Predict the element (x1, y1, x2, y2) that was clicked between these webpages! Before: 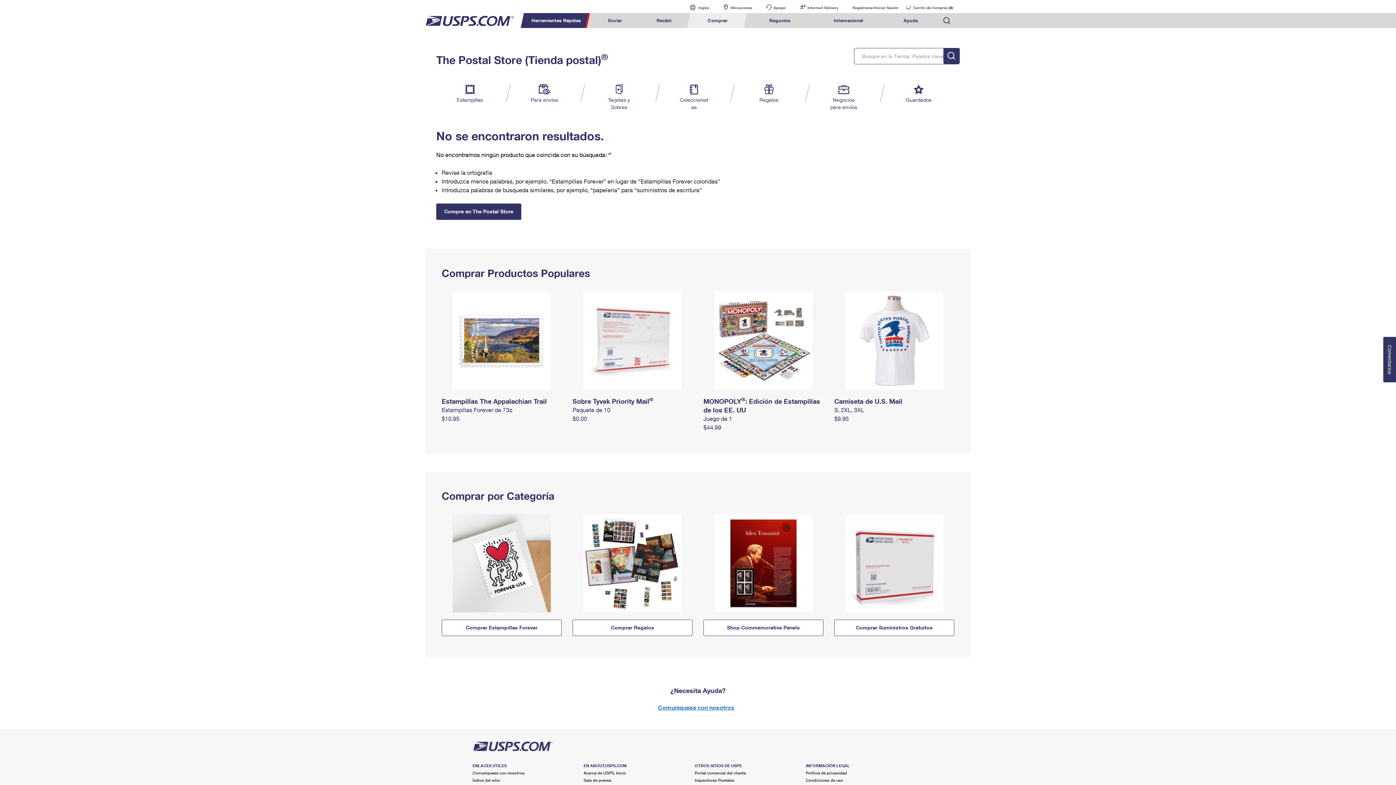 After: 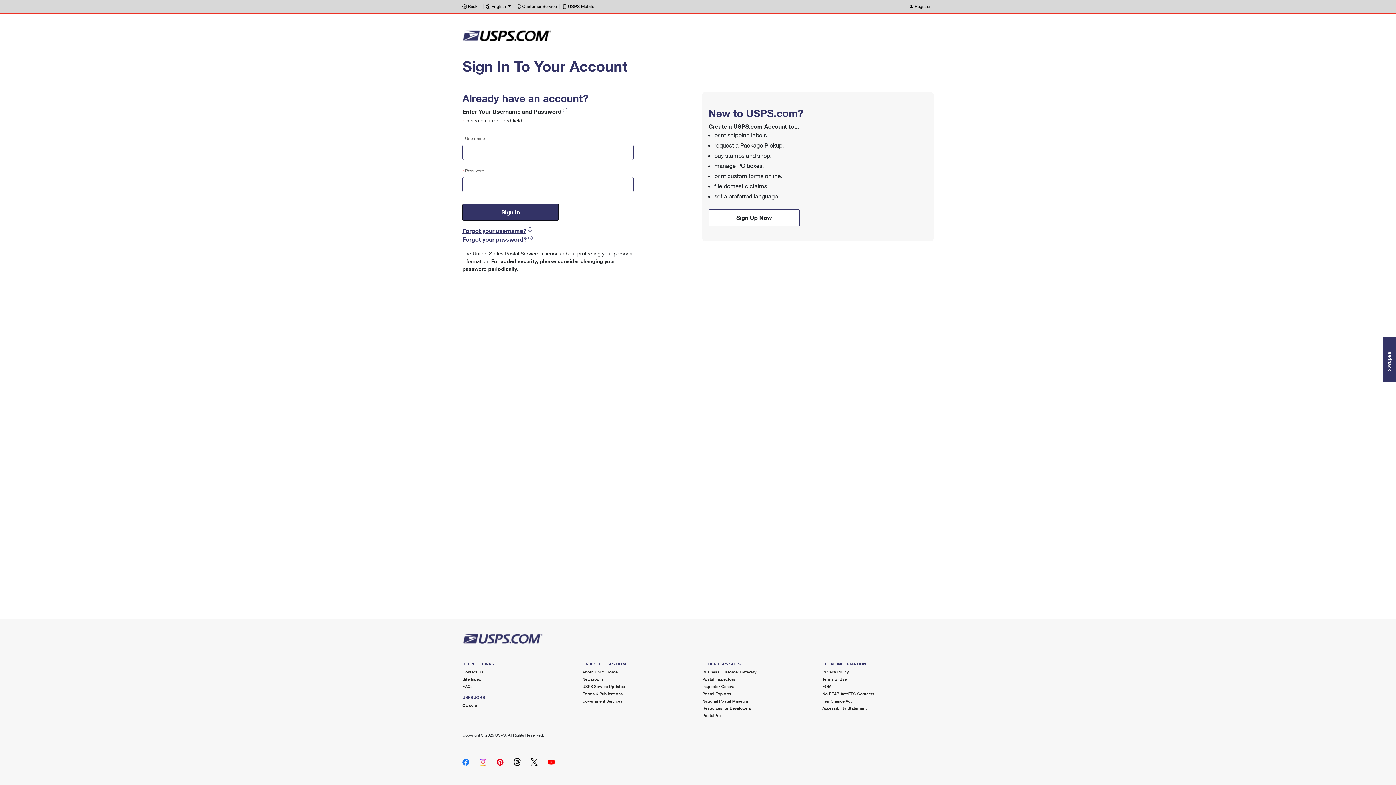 Action: label: Registrarse/Iniciar Sesión bbox: (846, 2, 905, 13)